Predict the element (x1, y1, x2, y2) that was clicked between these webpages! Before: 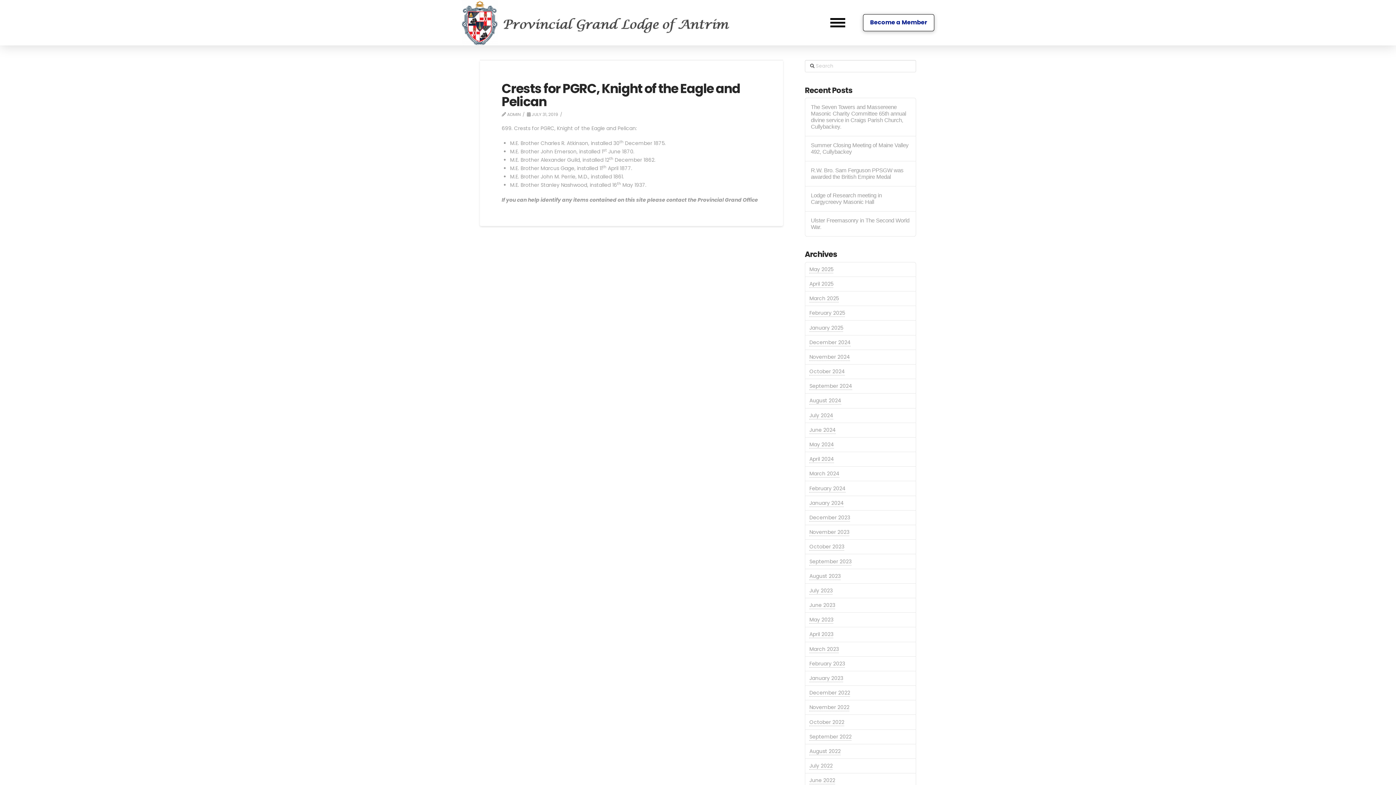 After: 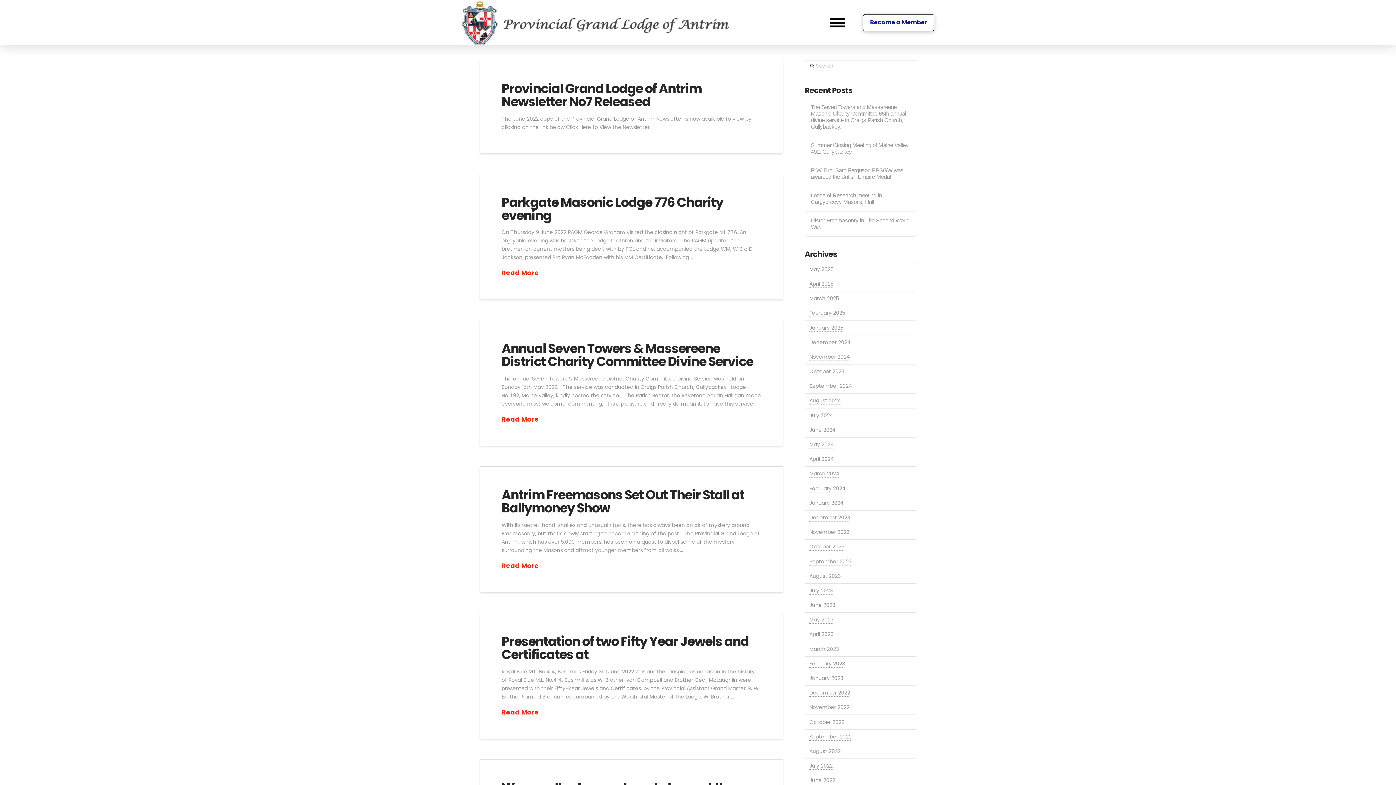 Action: label: June 2022 bbox: (809, 777, 835, 784)